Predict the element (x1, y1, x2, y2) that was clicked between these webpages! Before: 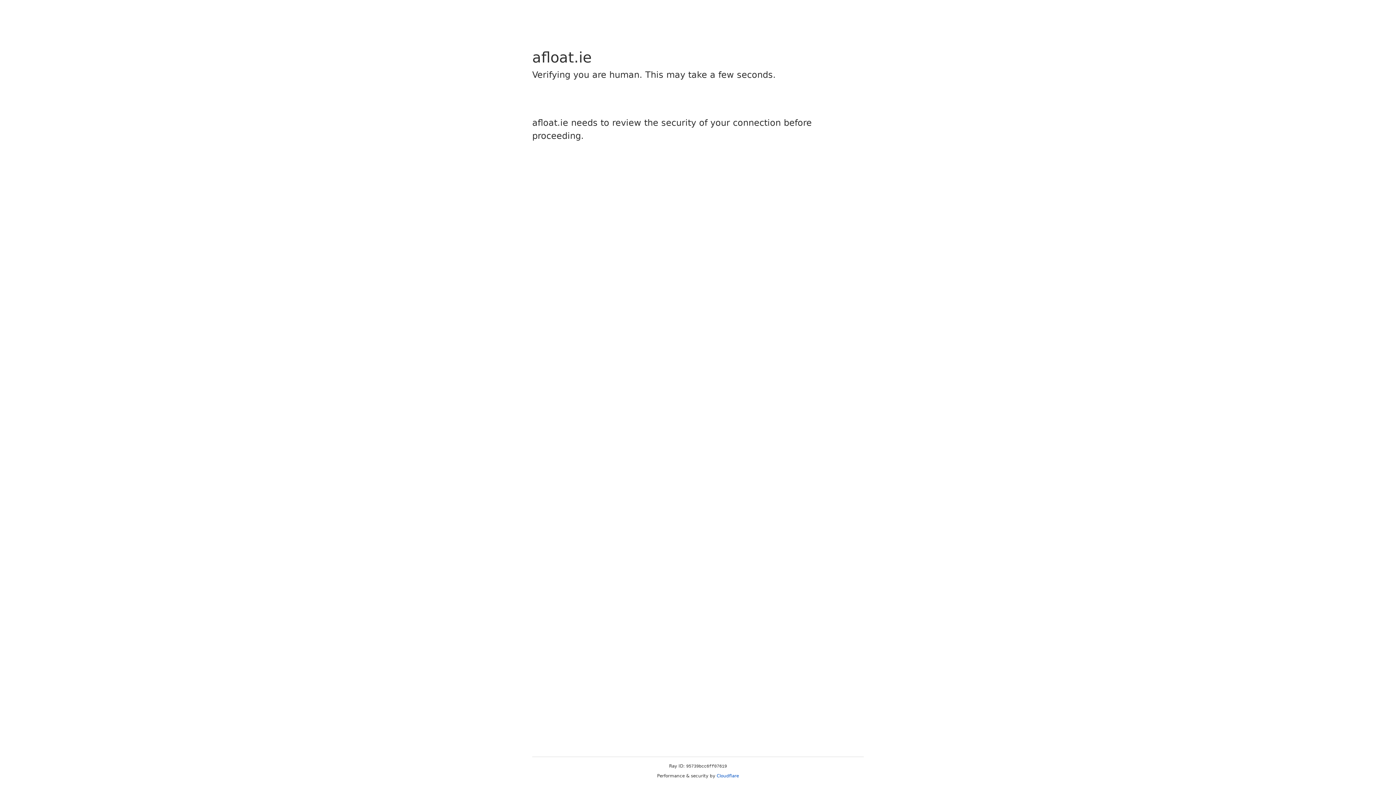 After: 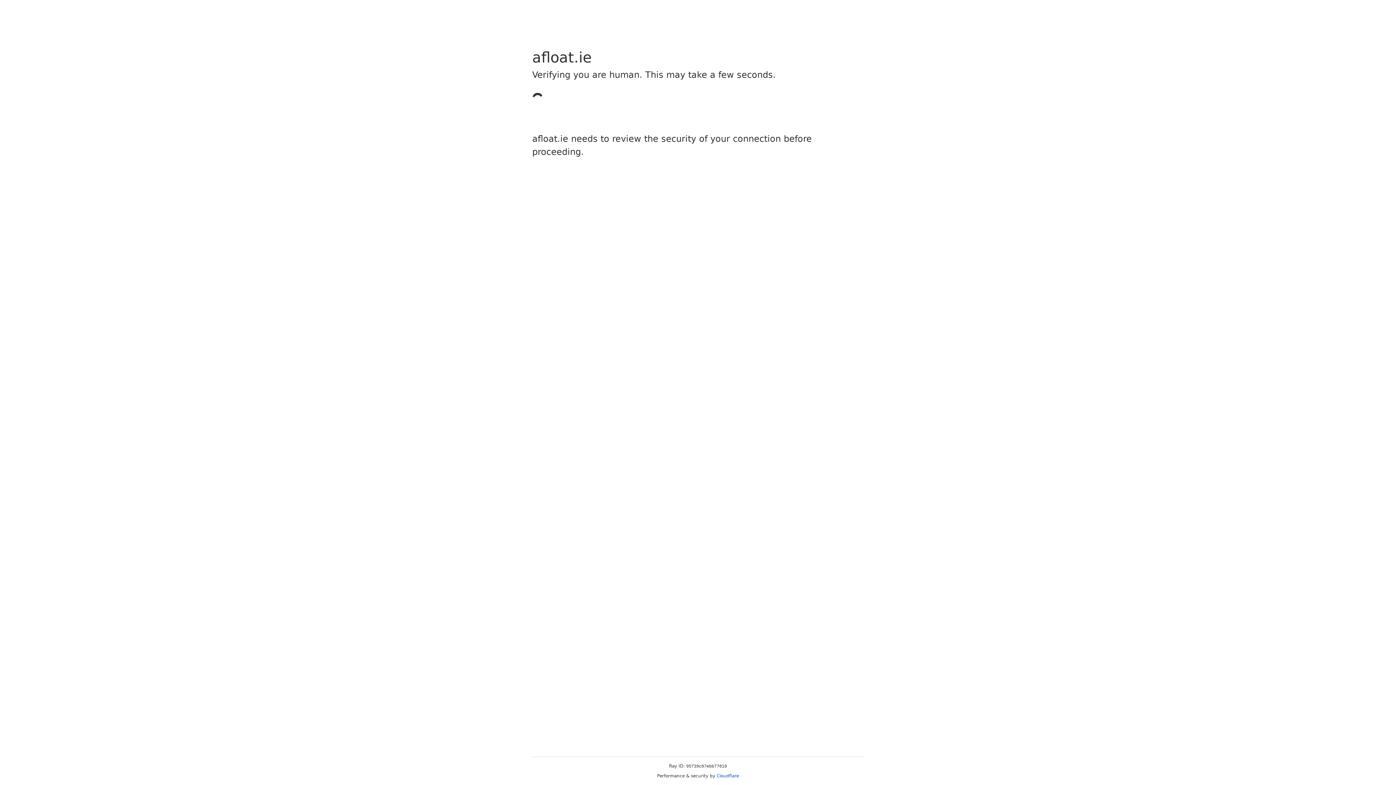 Action: label: Cloudflare bbox: (716, 773, 739, 778)